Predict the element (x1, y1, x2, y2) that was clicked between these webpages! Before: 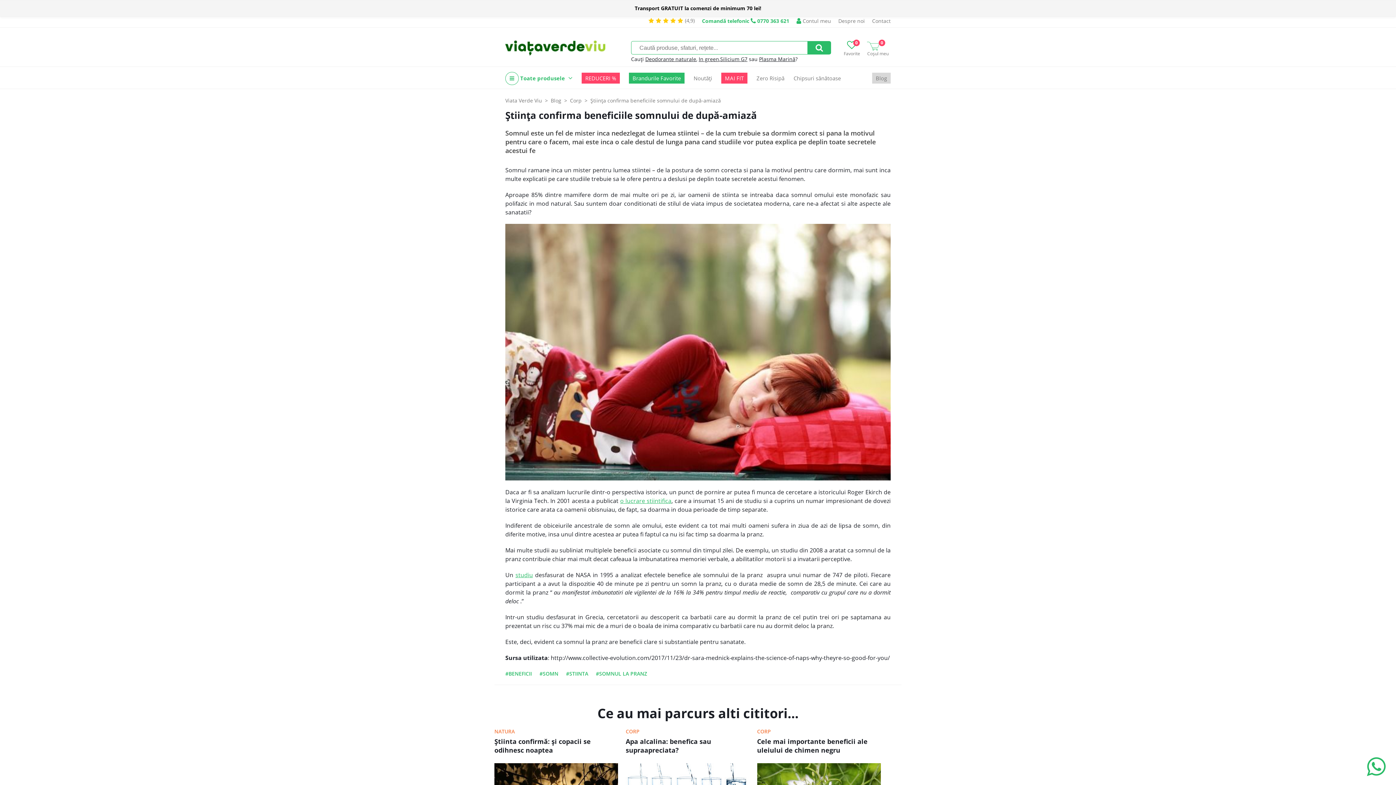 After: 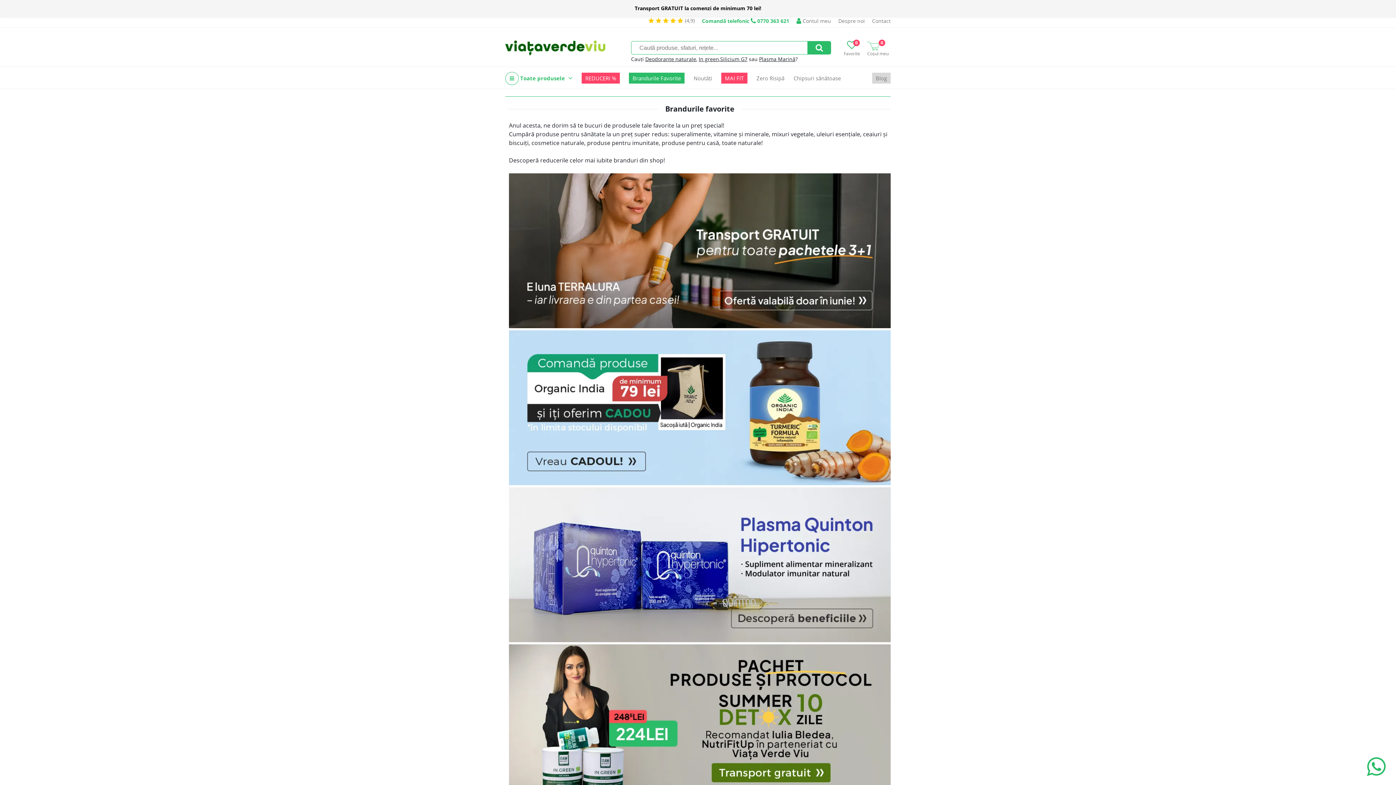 Action: bbox: (629, 72, 684, 83) label: Brandurile Favorite